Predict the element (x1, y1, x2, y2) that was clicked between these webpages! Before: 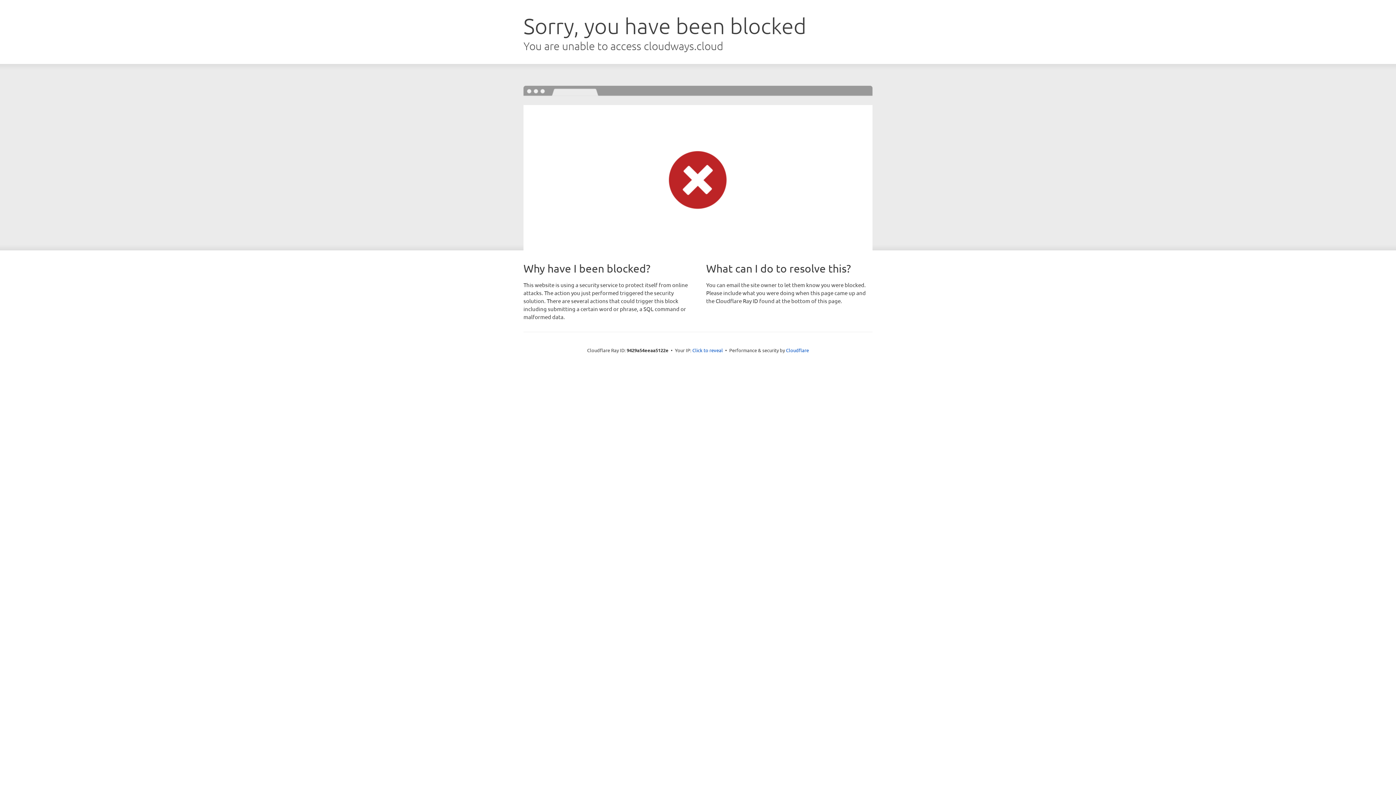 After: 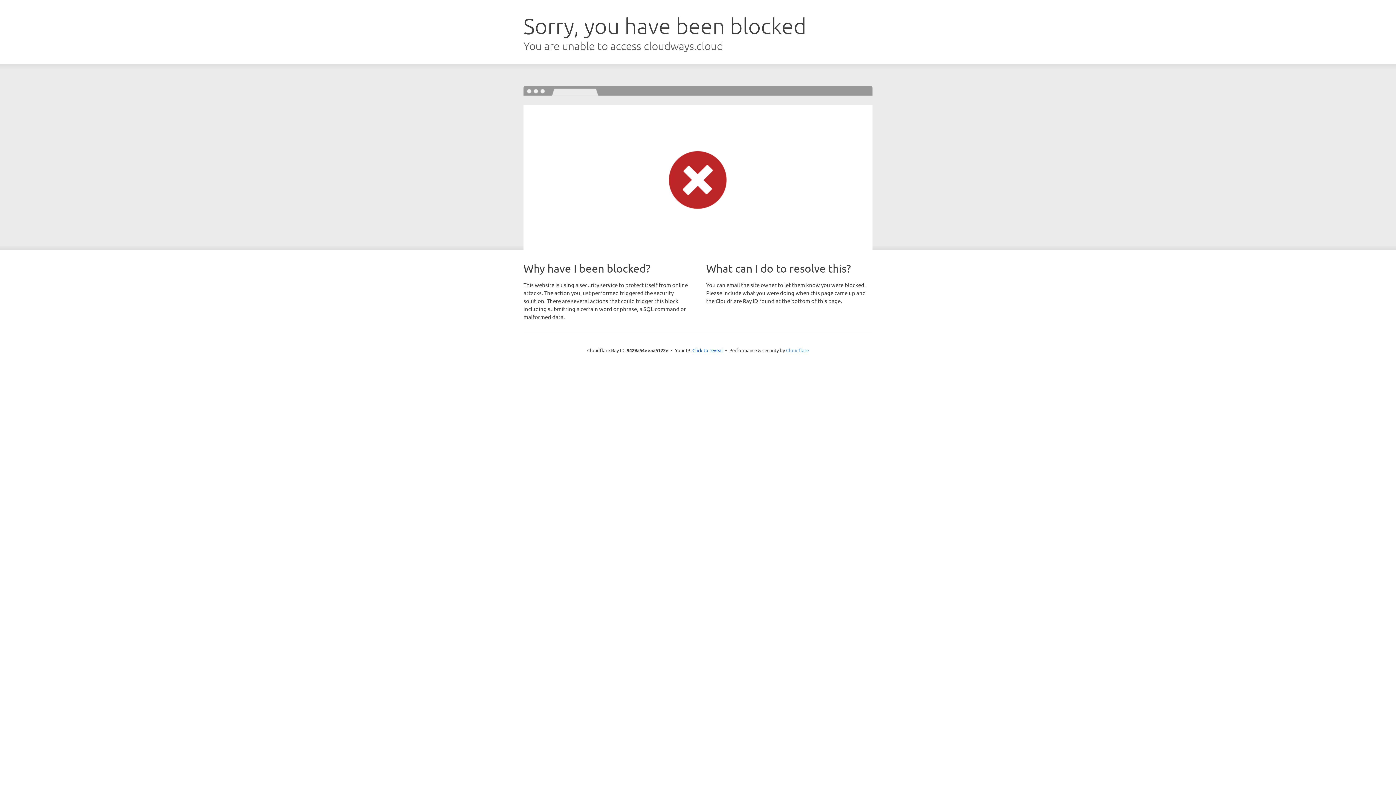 Action: bbox: (786, 347, 809, 353) label: Cloudflare